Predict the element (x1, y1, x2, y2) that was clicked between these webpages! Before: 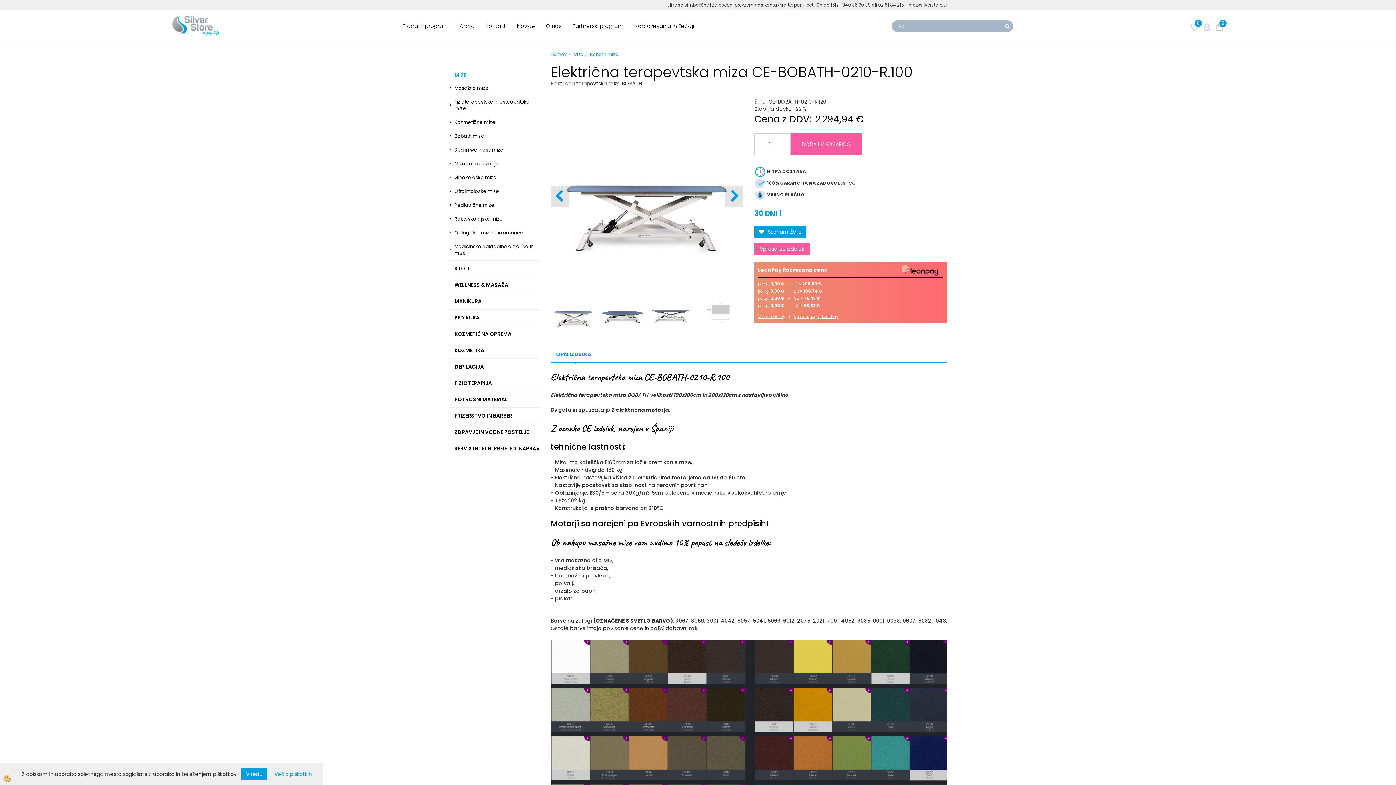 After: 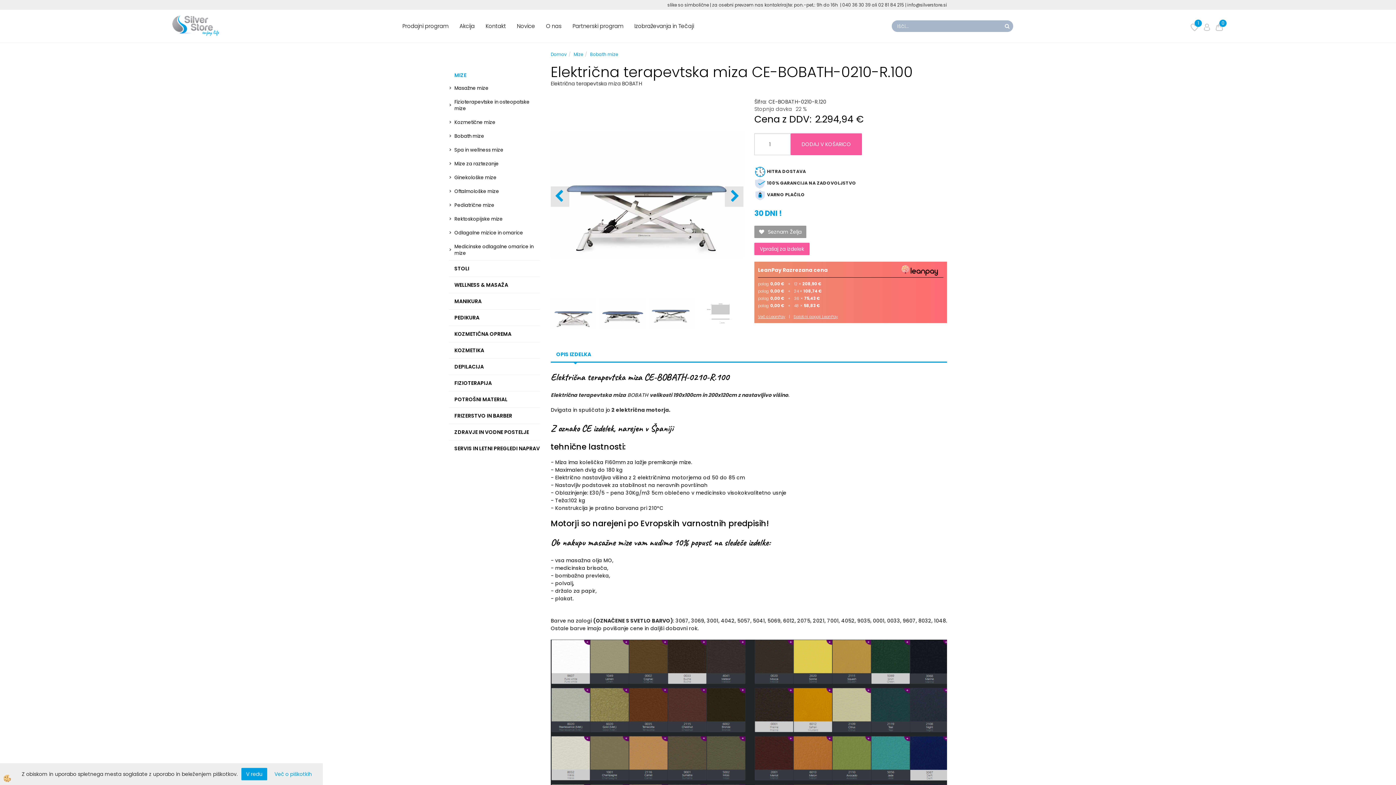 Action: label: Seznam Želja bbox: (754, 225, 806, 238)